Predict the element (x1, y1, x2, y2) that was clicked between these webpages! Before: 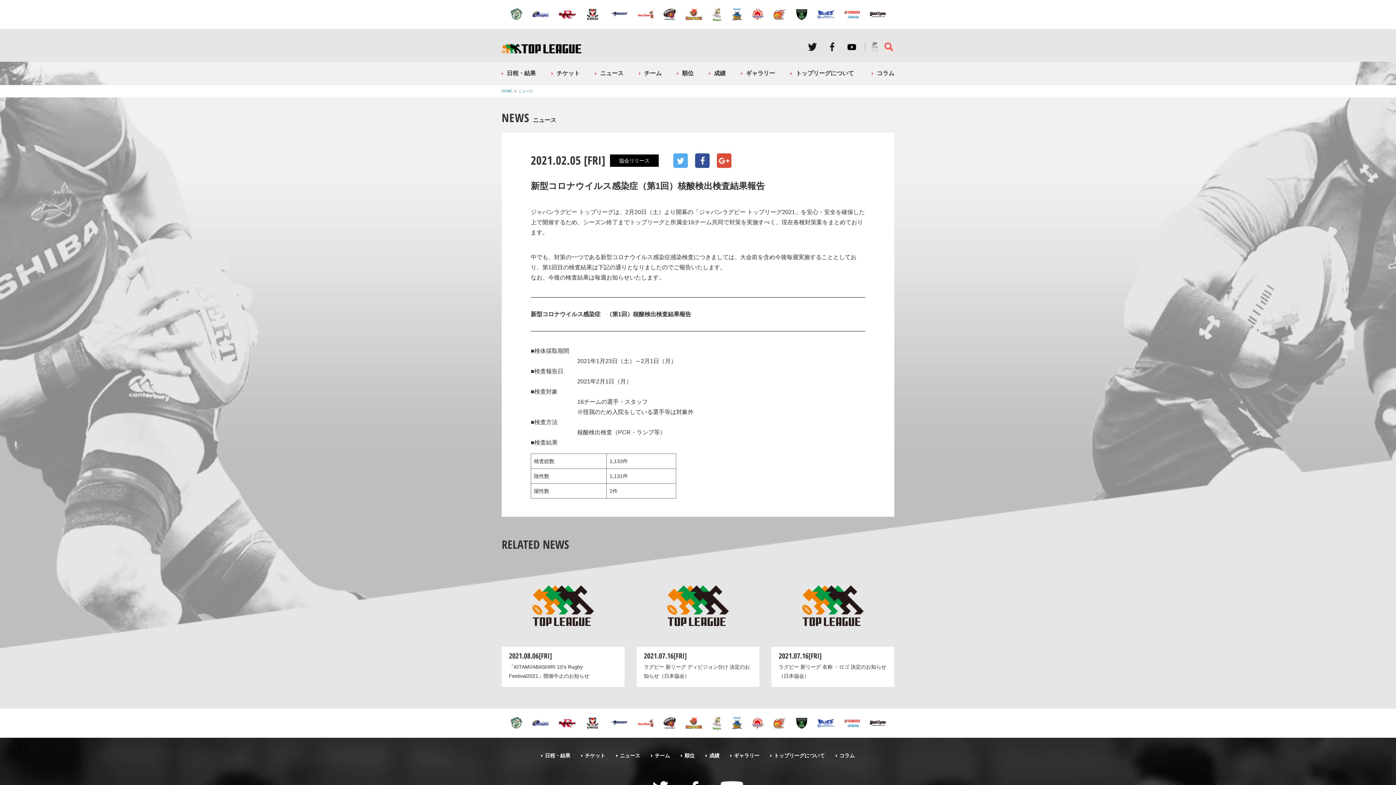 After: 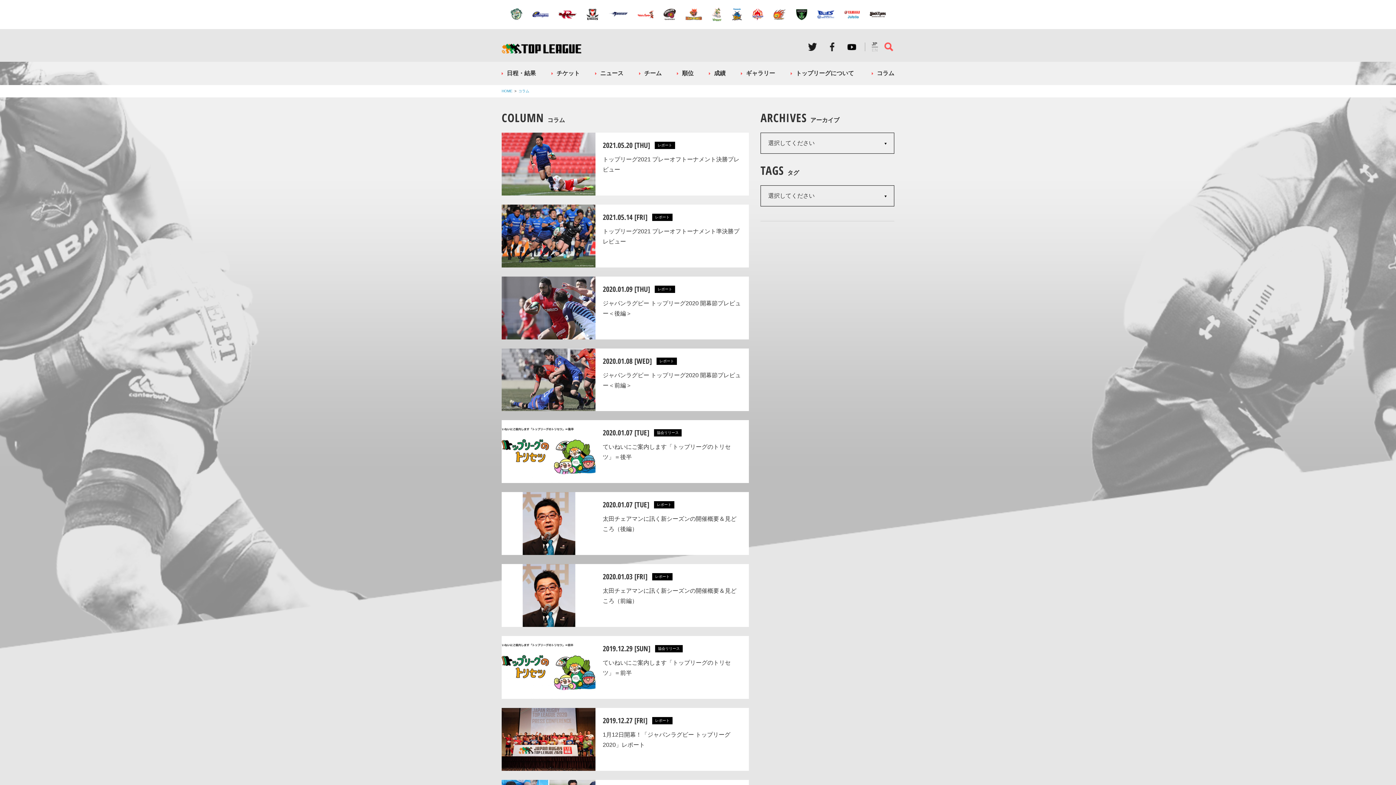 Action: label: コラム bbox: (836, 752, 854, 759)